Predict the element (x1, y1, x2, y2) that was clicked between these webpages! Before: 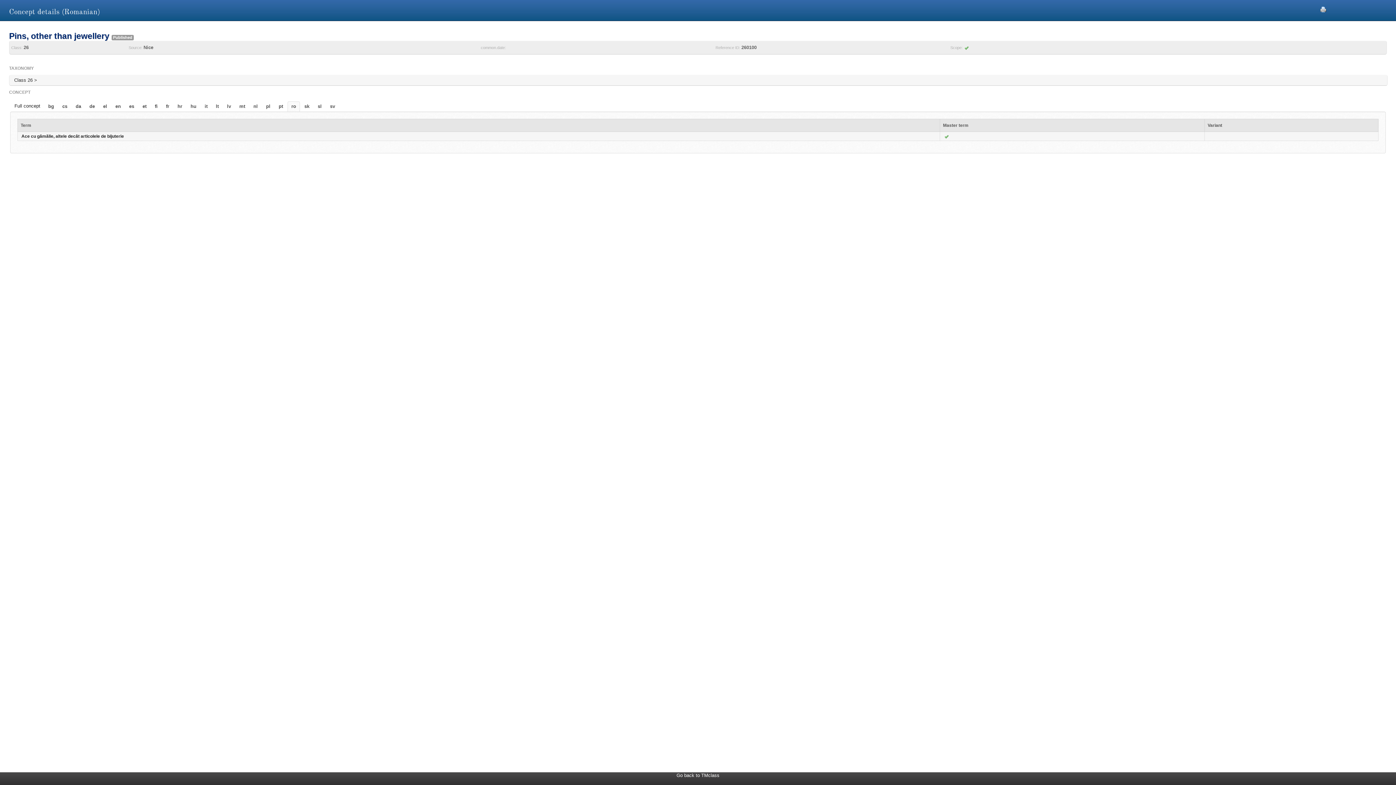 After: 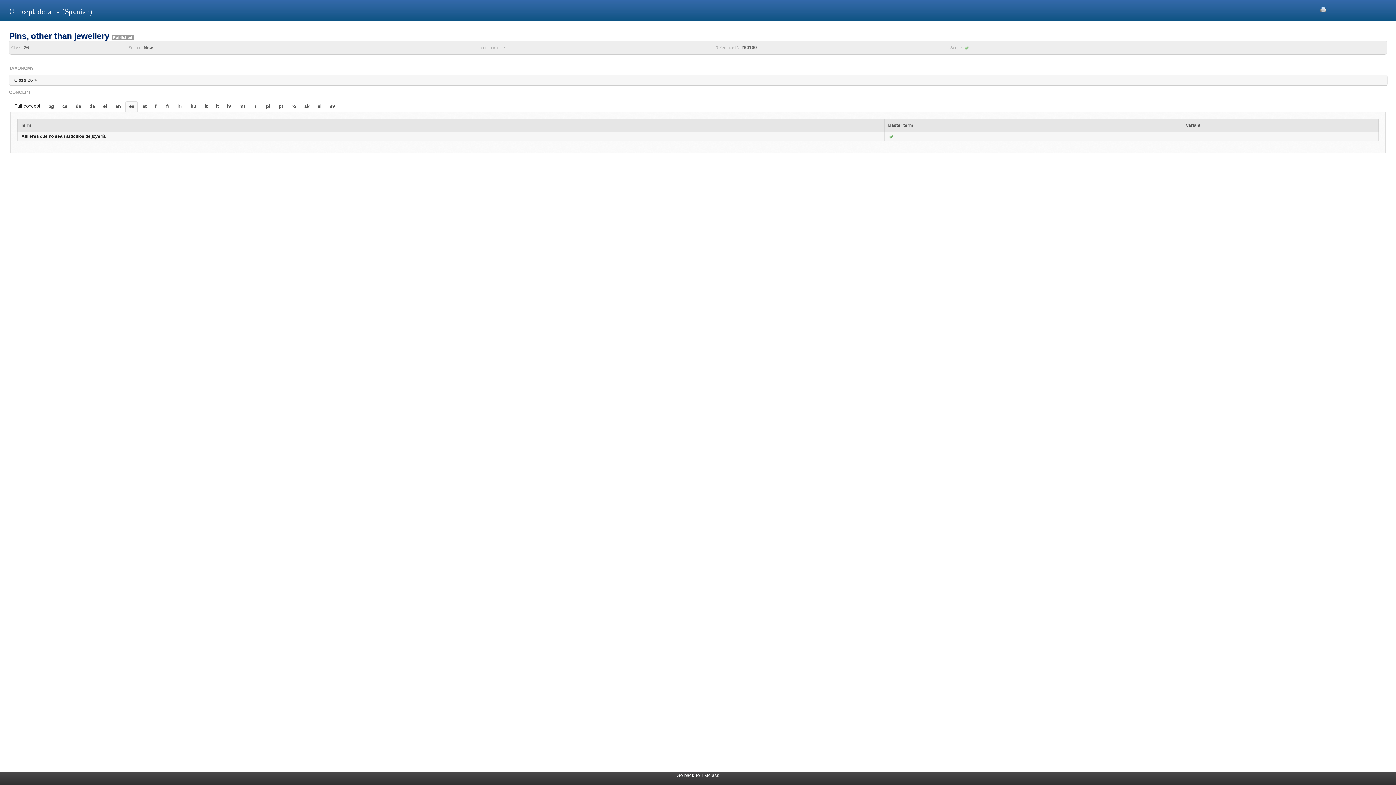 Action: label: es bbox: (125, 101, 137, 111)